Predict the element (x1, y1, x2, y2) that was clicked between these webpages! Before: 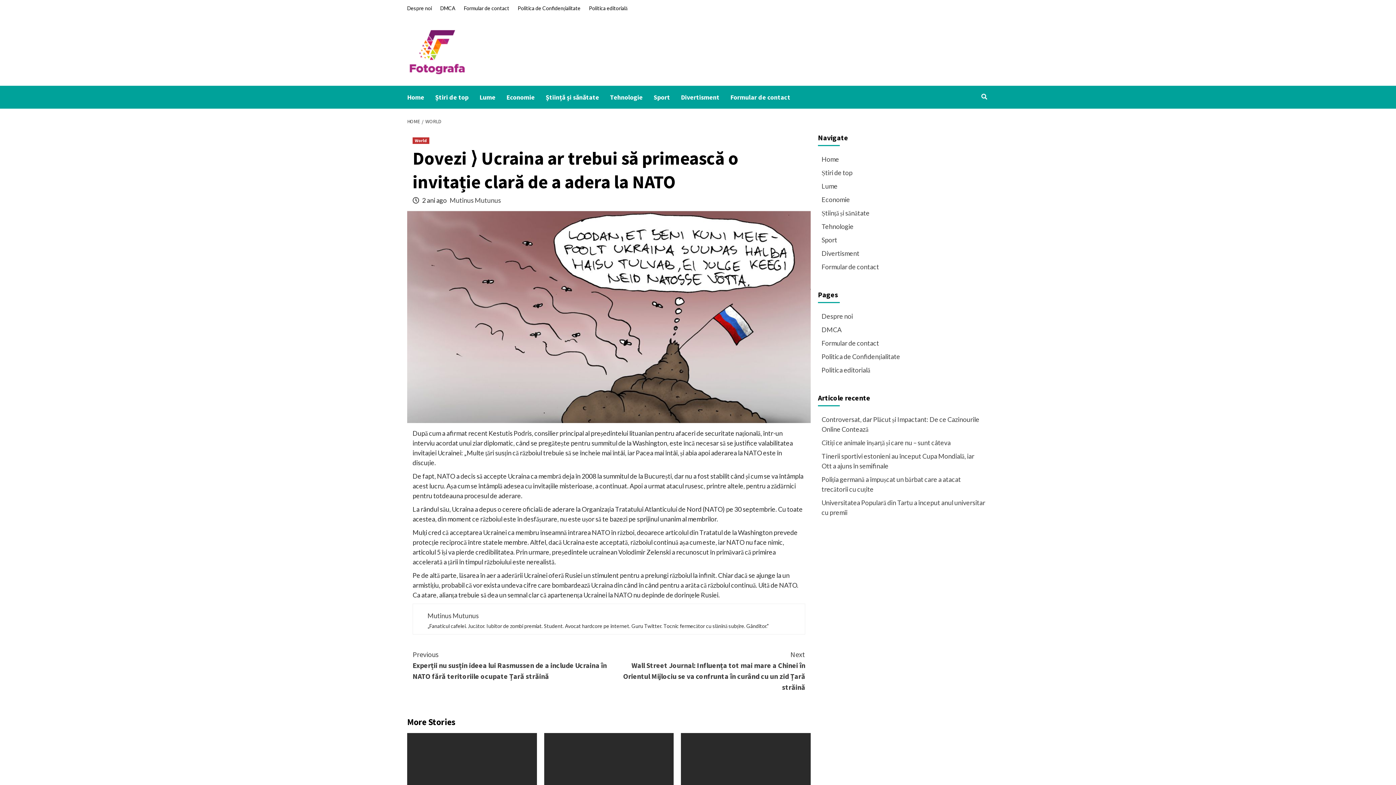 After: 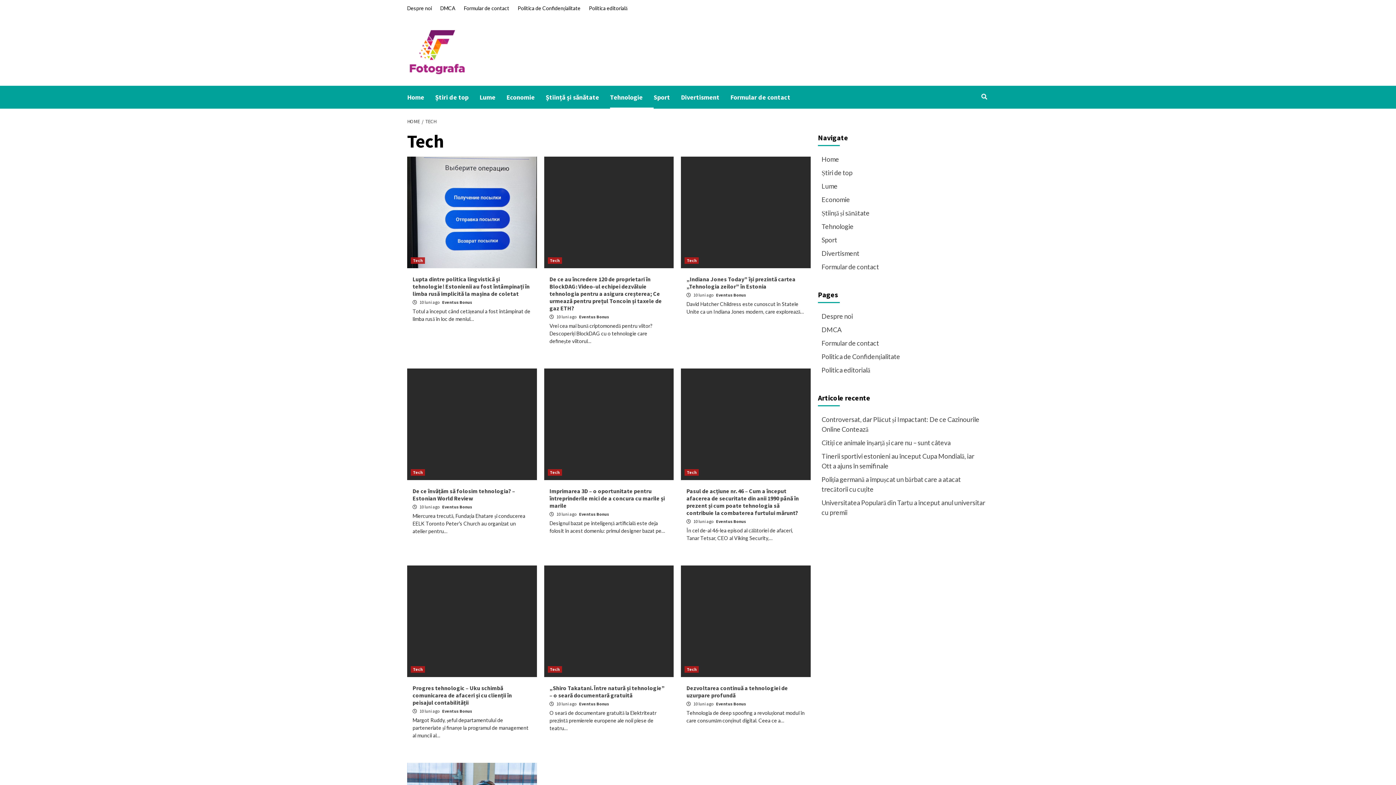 Action: bbox: (821, 221, 985, 235) label: Tehnologie